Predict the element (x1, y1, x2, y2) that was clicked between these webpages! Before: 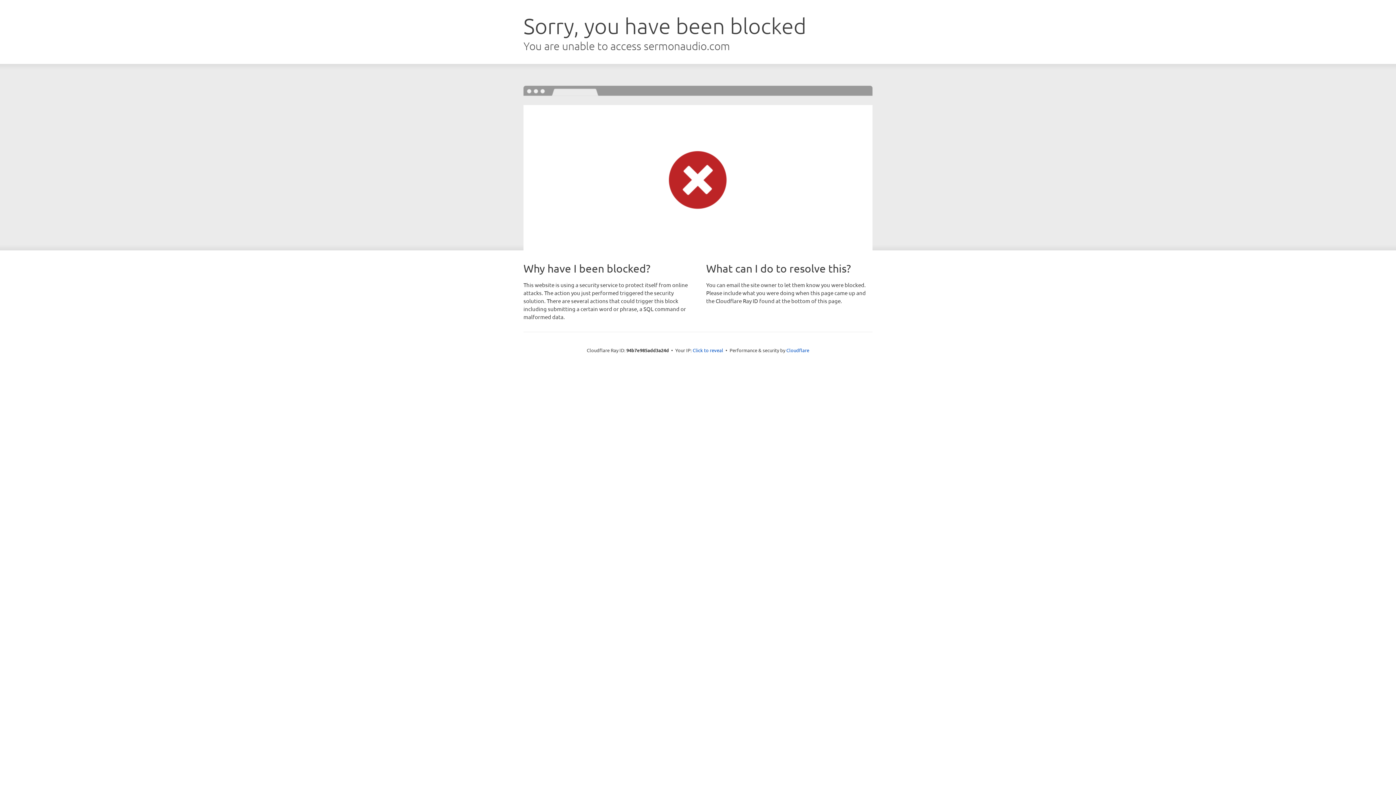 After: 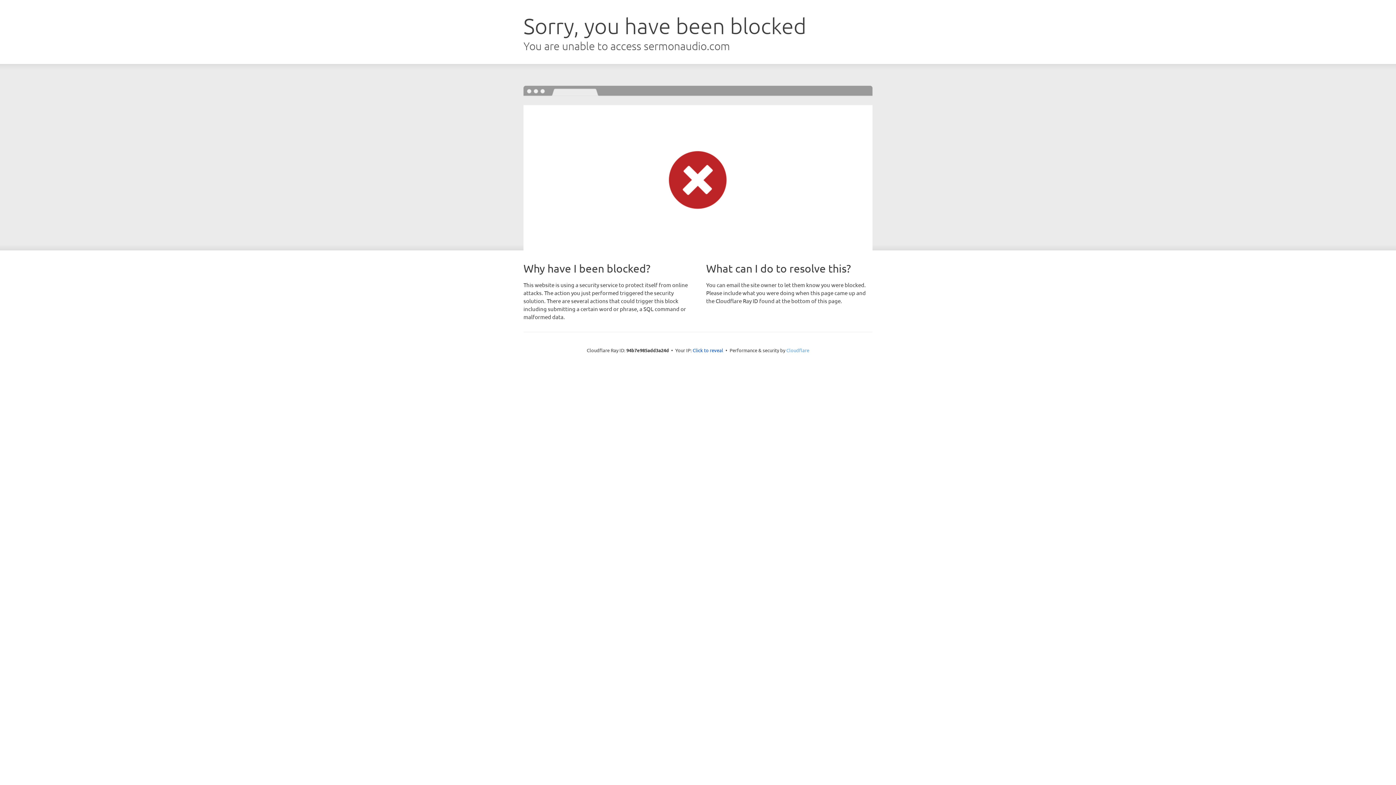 Action: label: Cloudflare bbox: (786, 347, 809, 353)